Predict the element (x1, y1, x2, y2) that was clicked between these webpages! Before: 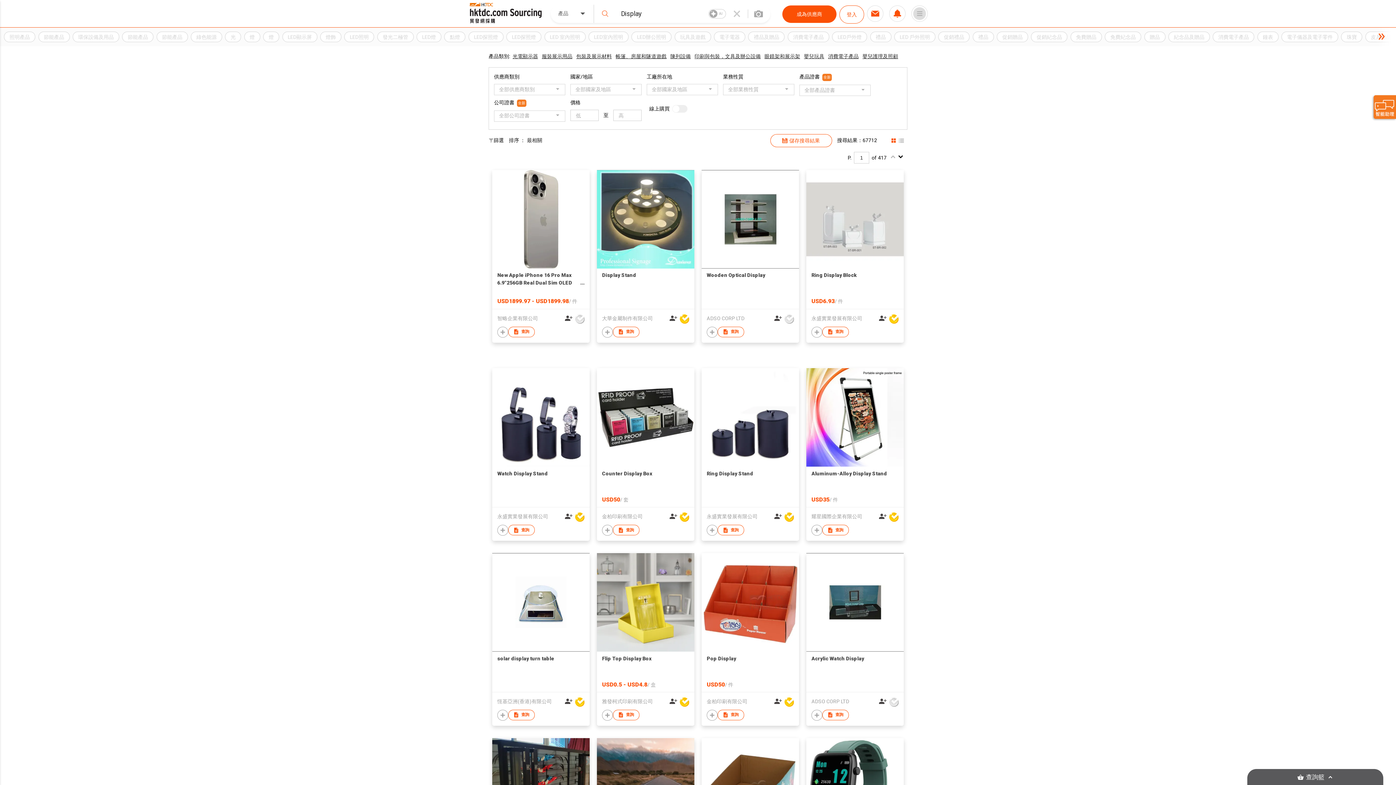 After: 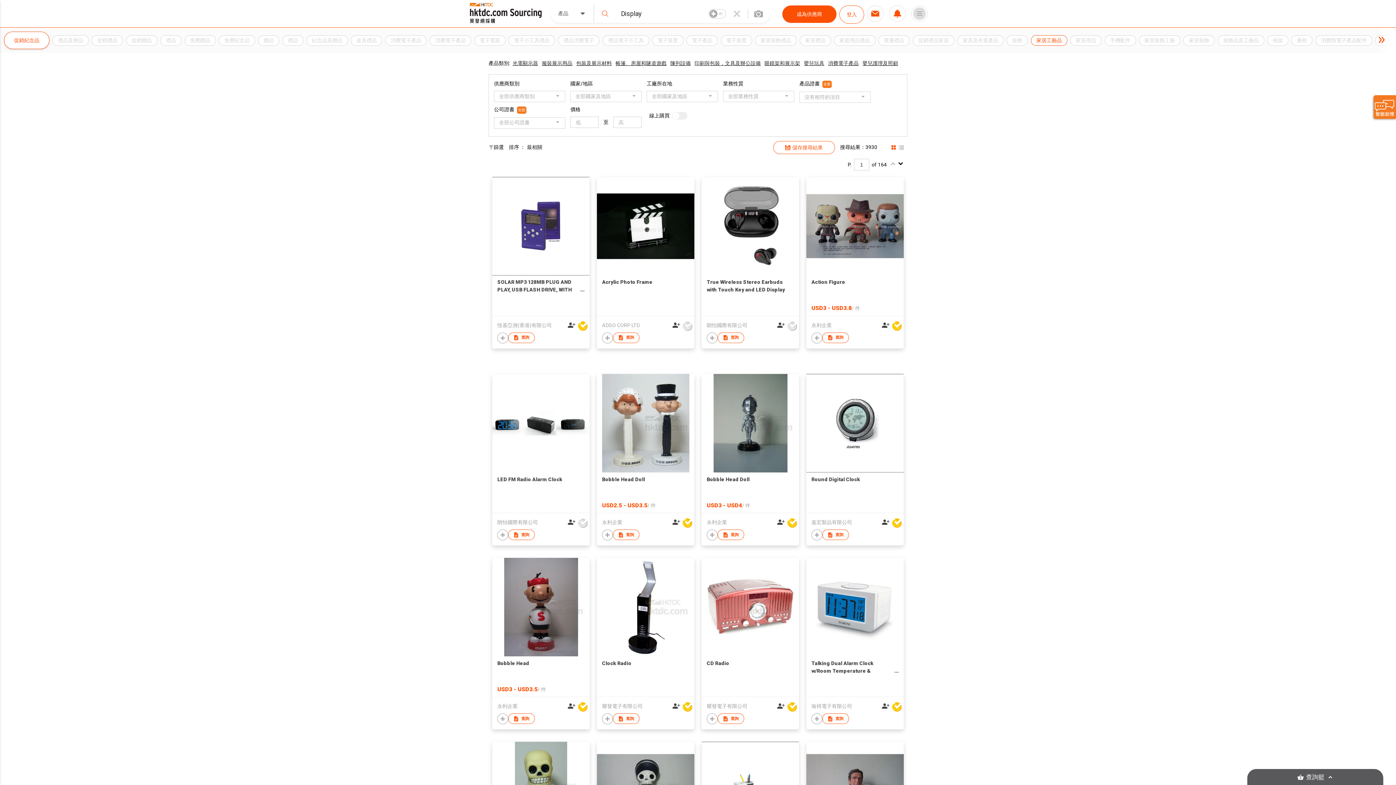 Action: bbox: (1031, 31, 1067, 42) label: 促銷紀念品